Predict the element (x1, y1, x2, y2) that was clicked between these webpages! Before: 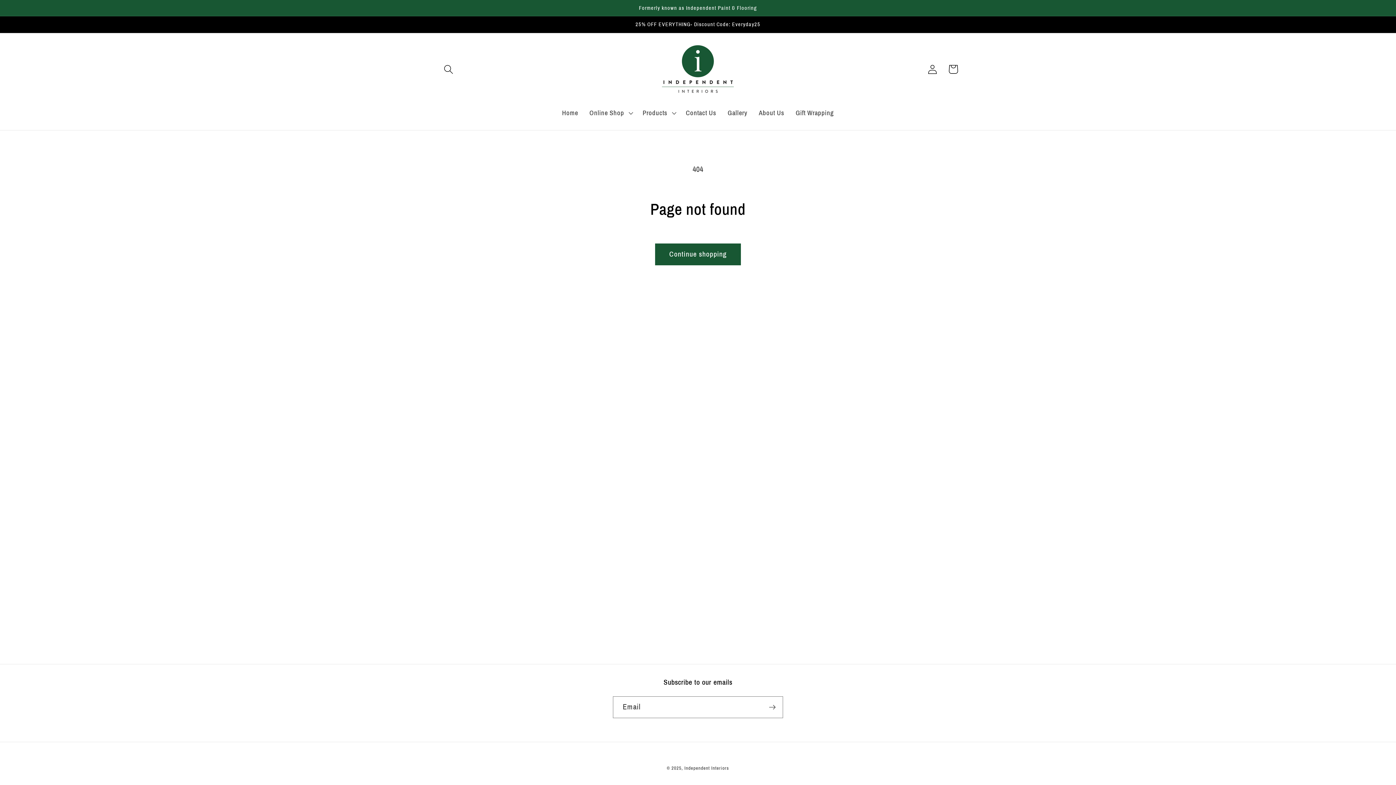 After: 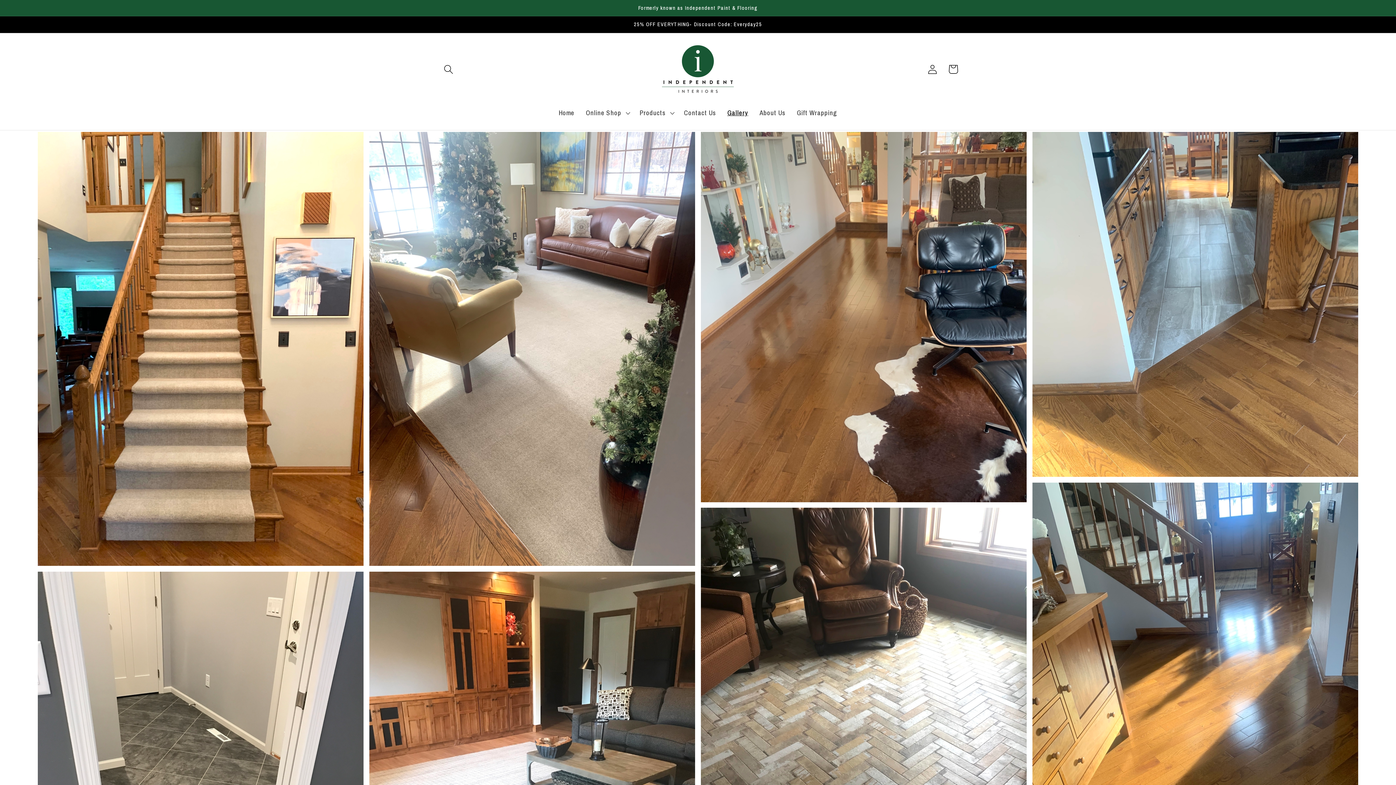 Action: bbox: (722, 103, 753, 122) label: Gallery